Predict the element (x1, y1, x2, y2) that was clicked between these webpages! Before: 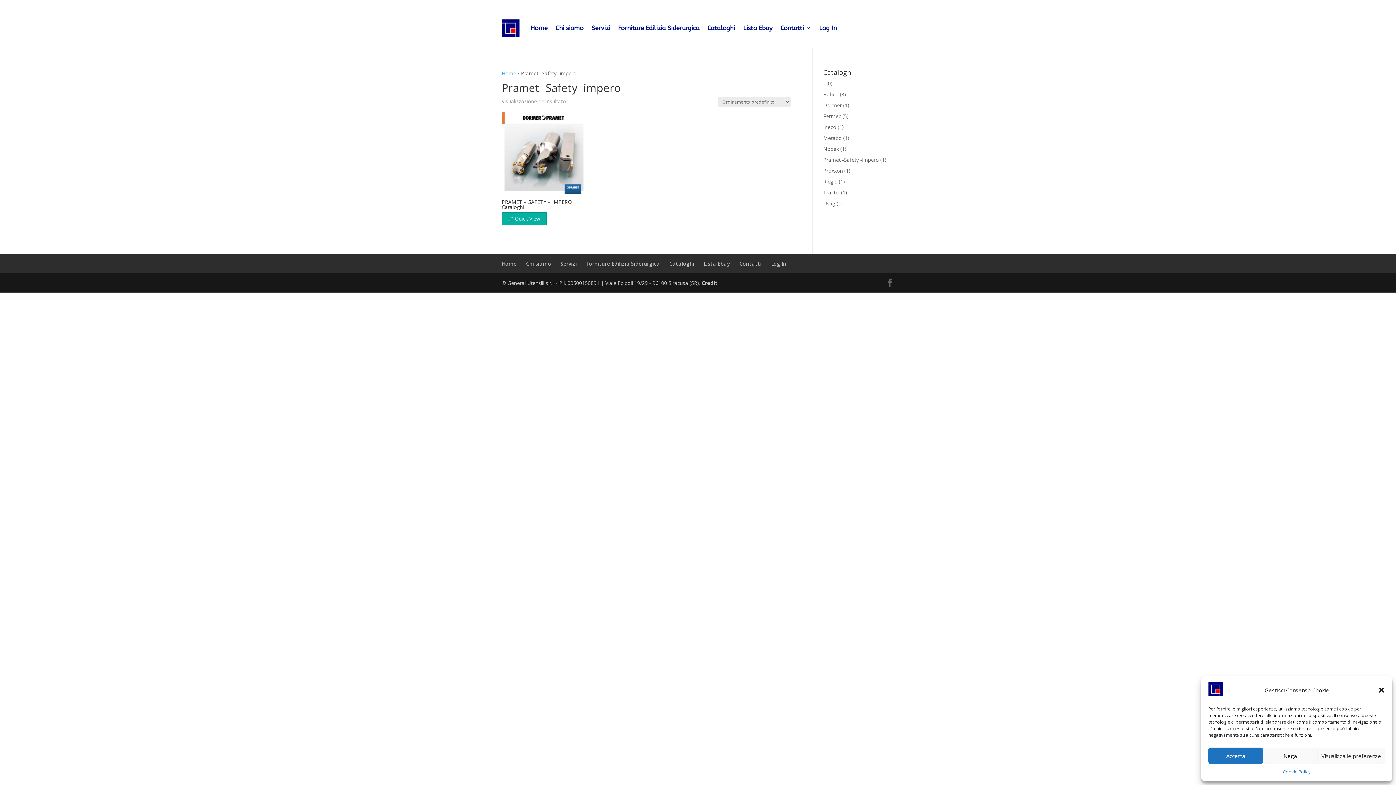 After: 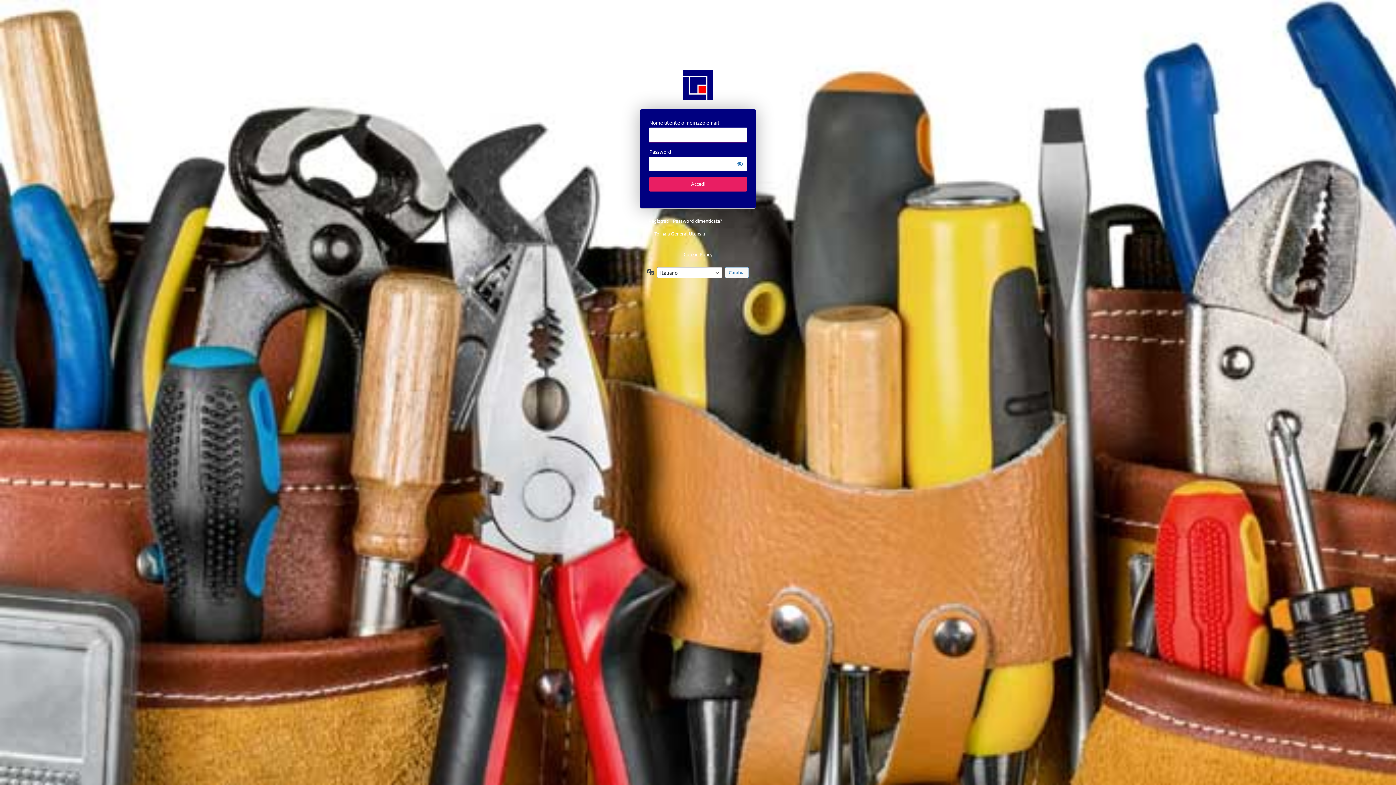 Action: label: Log In bbox: (819, 14, 837, 41)